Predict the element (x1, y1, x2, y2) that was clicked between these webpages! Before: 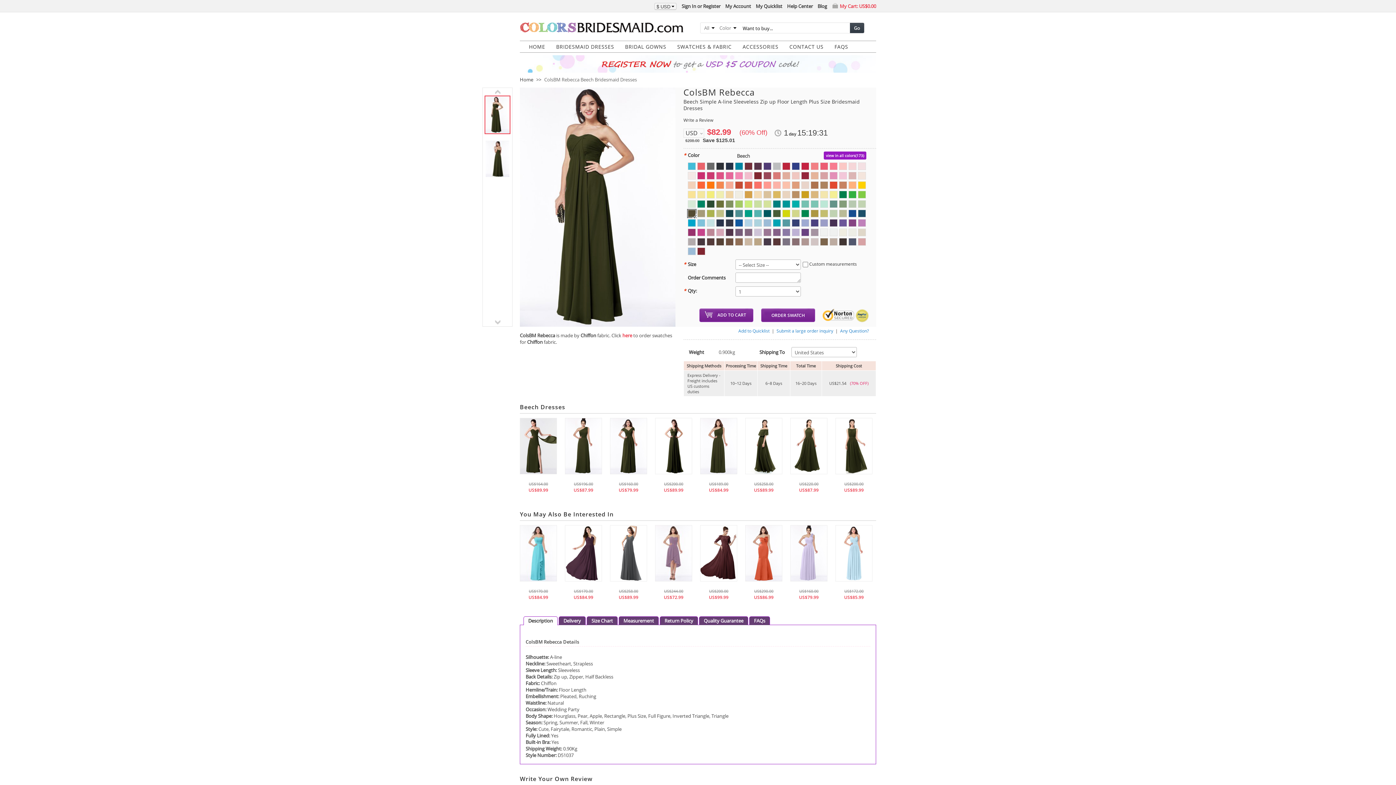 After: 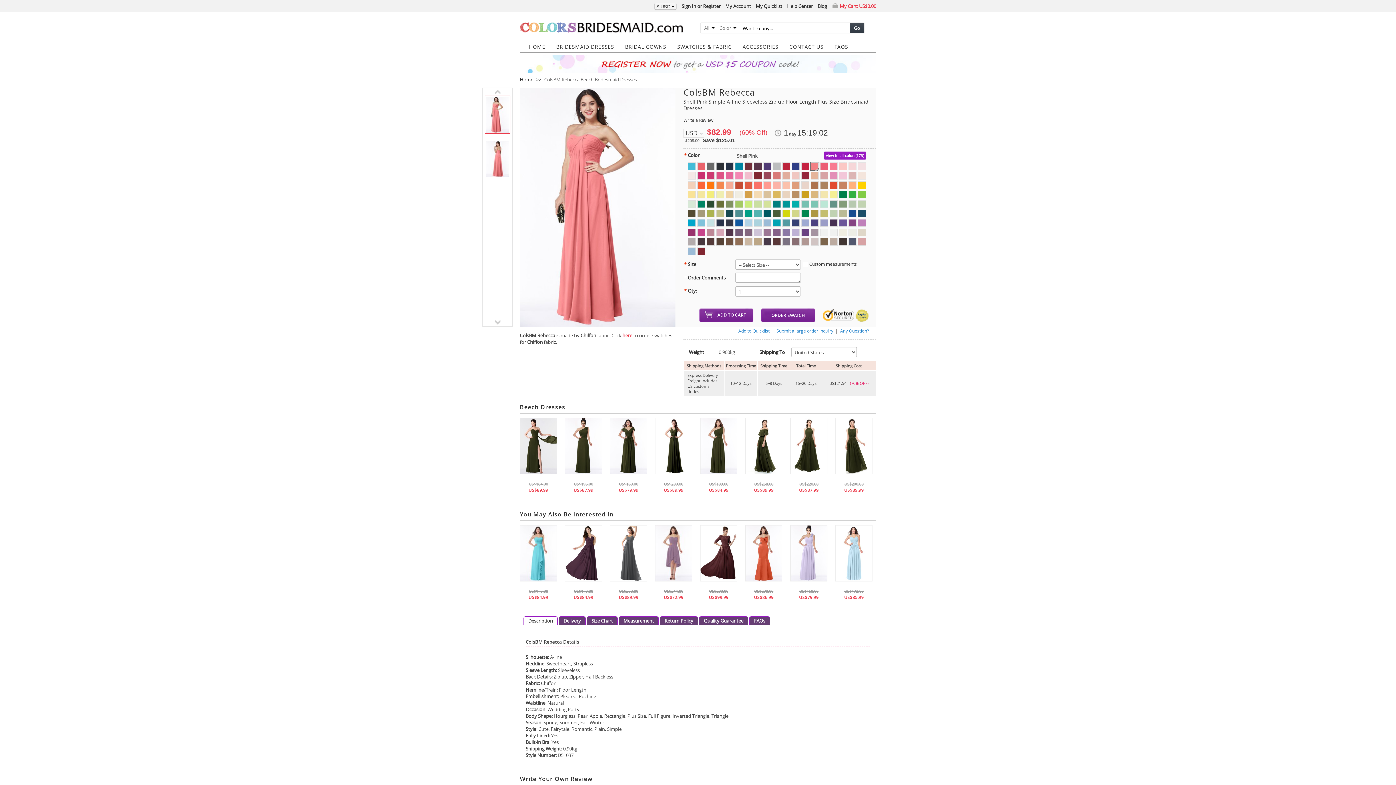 Action: bbox: (810, 162, 818, 170)